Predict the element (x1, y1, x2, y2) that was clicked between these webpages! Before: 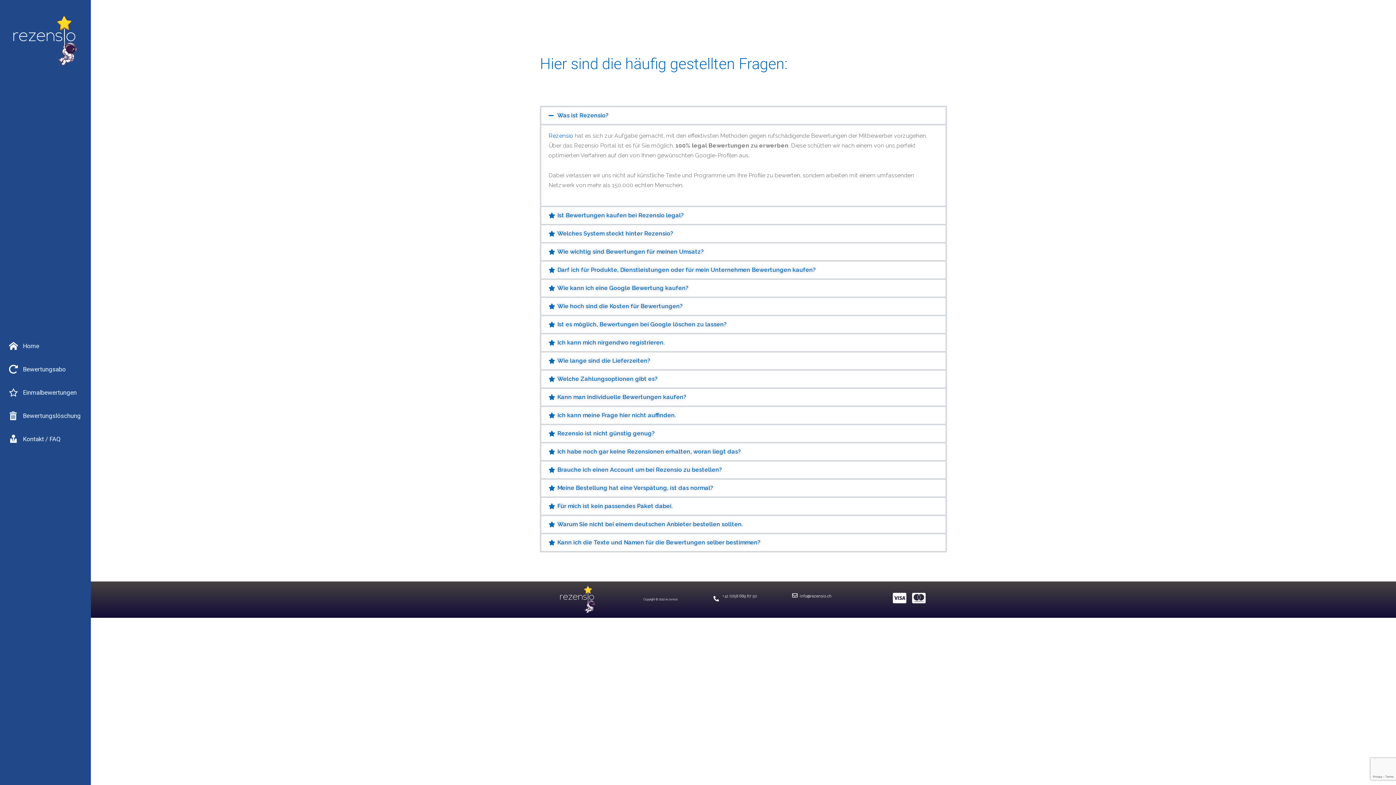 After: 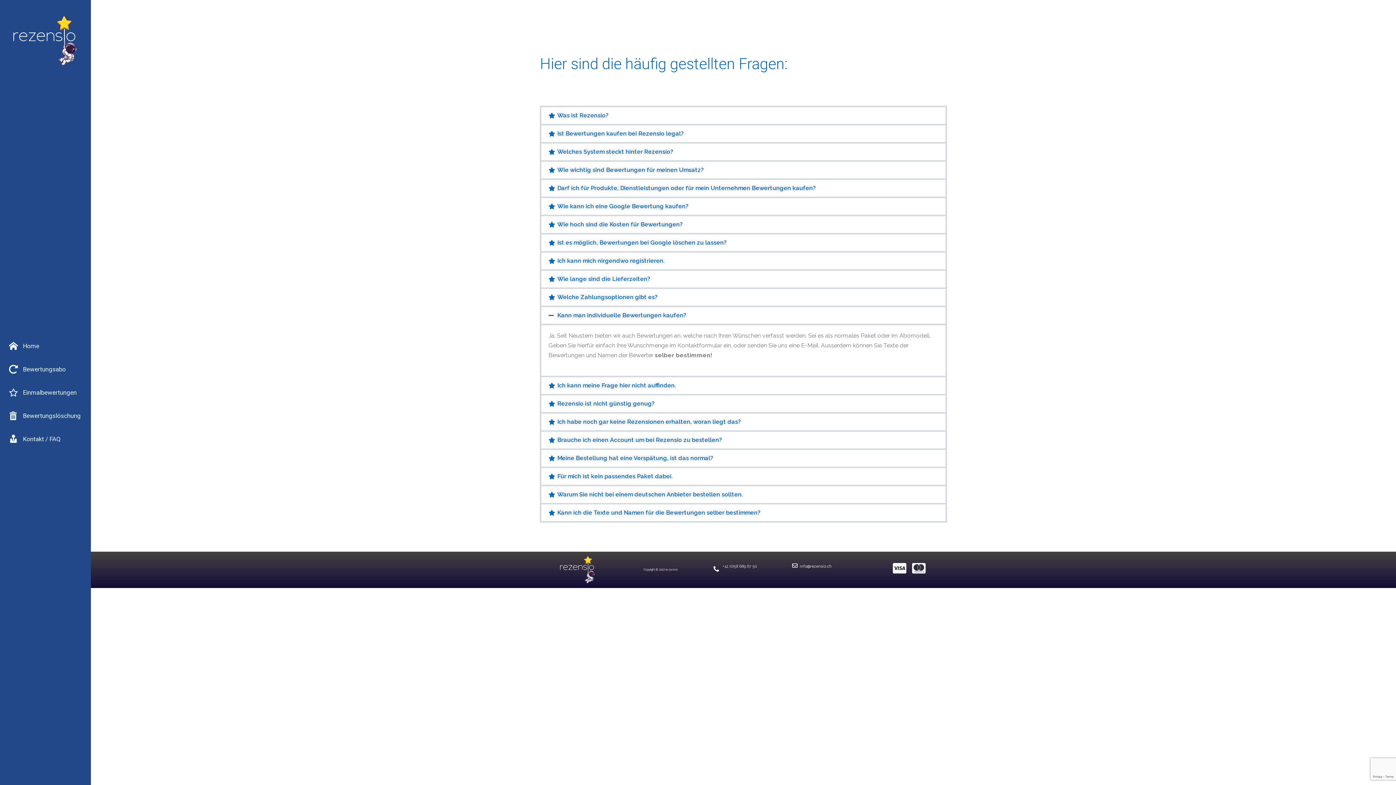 Action: label: Kann man individuelle Bewertungen kaufen? bbox: (541, 389, 945, 405)